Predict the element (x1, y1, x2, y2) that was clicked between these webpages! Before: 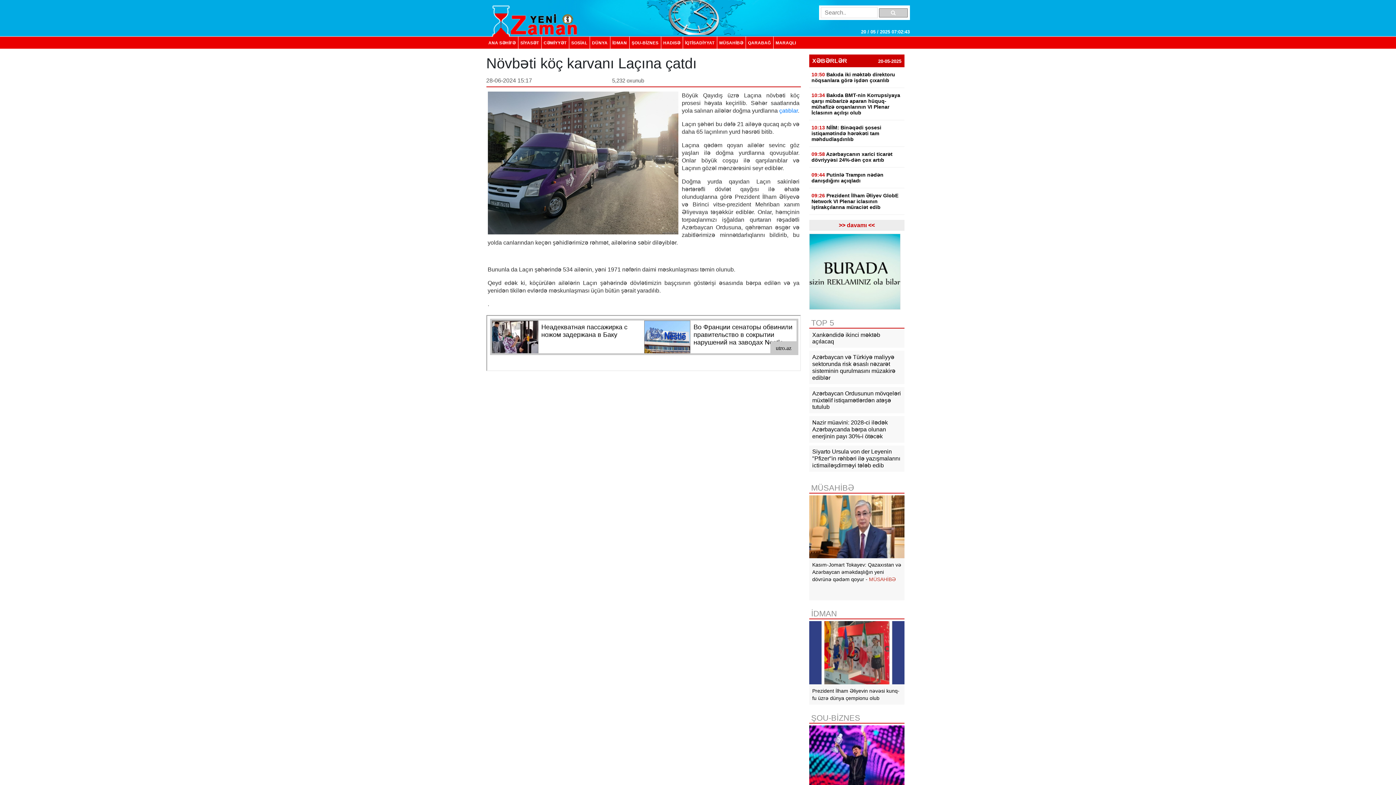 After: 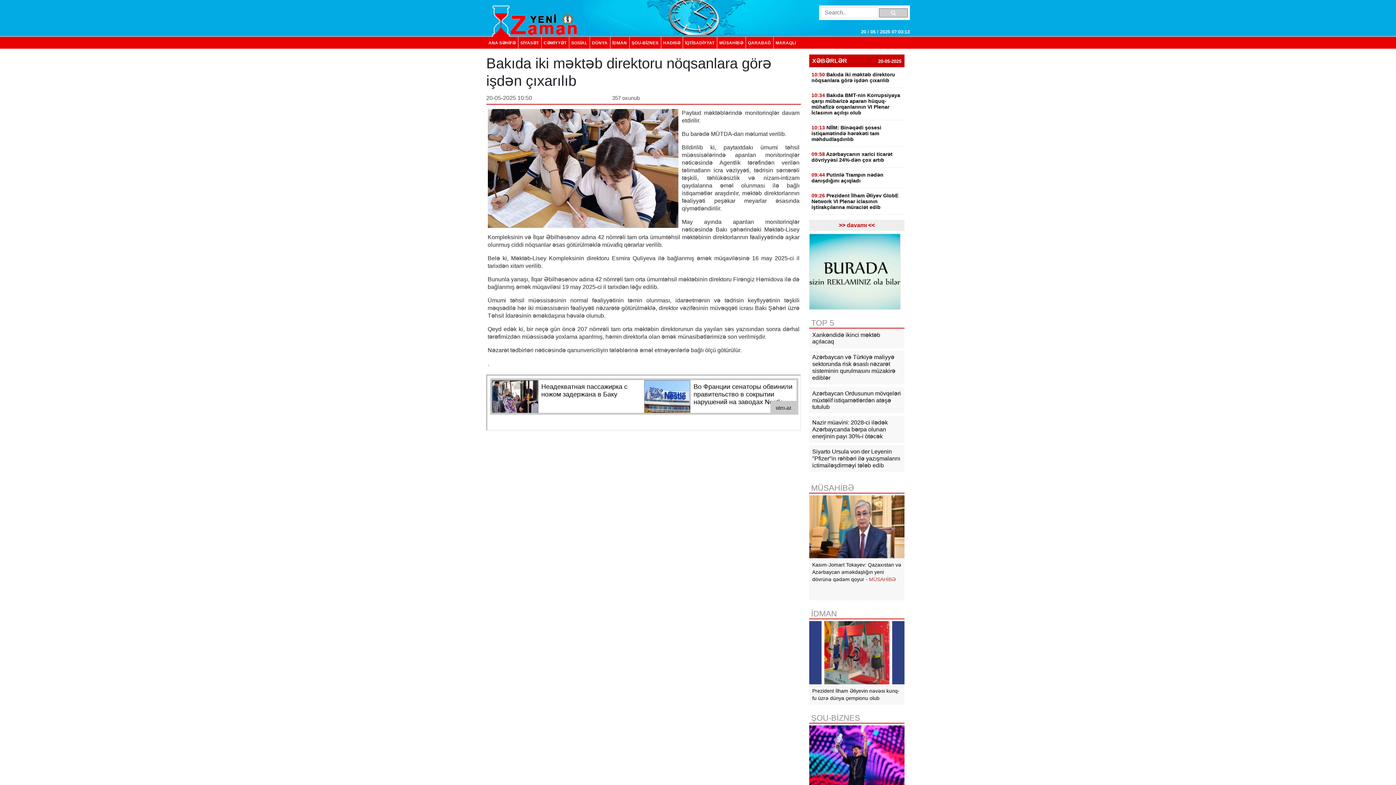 Action: label: 10:50 Bakıda iki məktəb direktoru nöqsanlara görə işdən çıxarılıb bbox: (809, 67, 904, 88)